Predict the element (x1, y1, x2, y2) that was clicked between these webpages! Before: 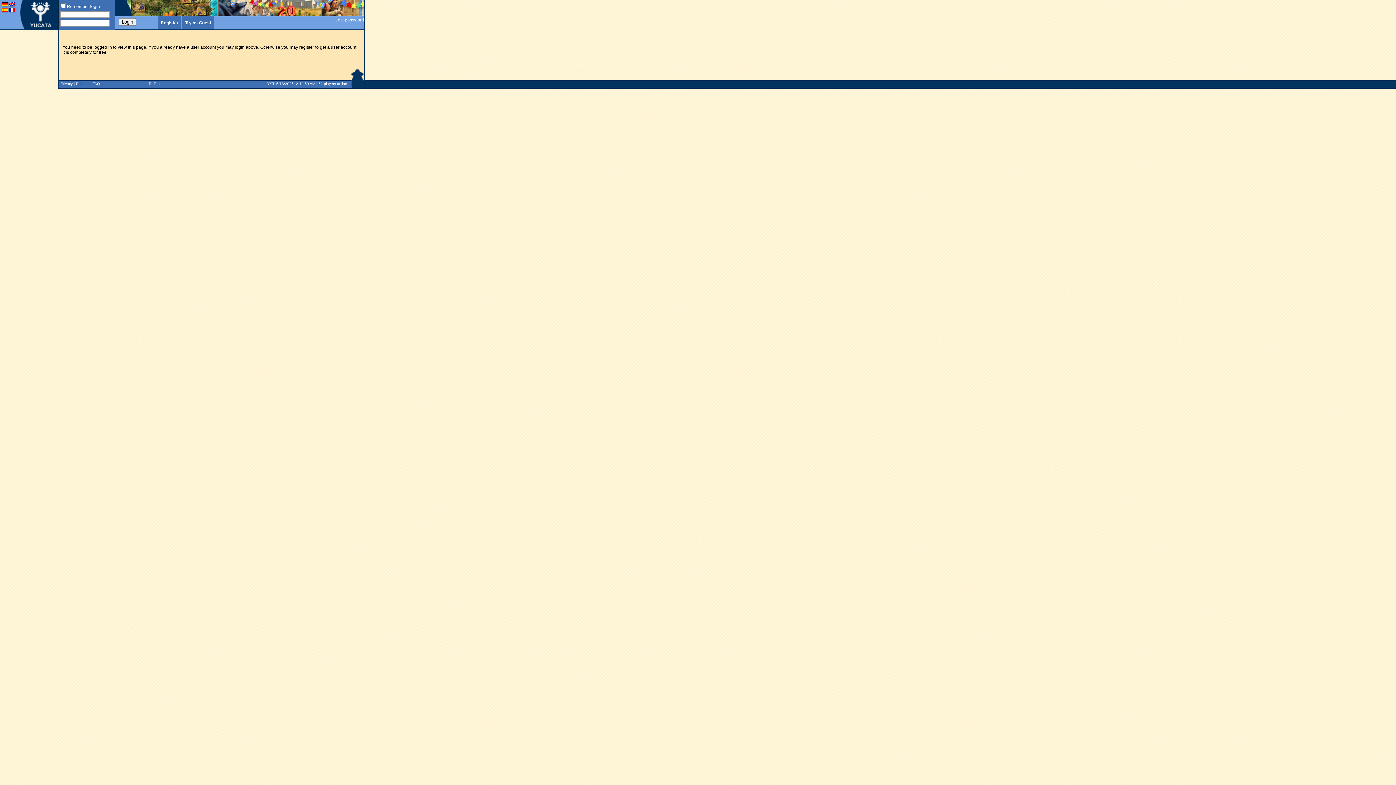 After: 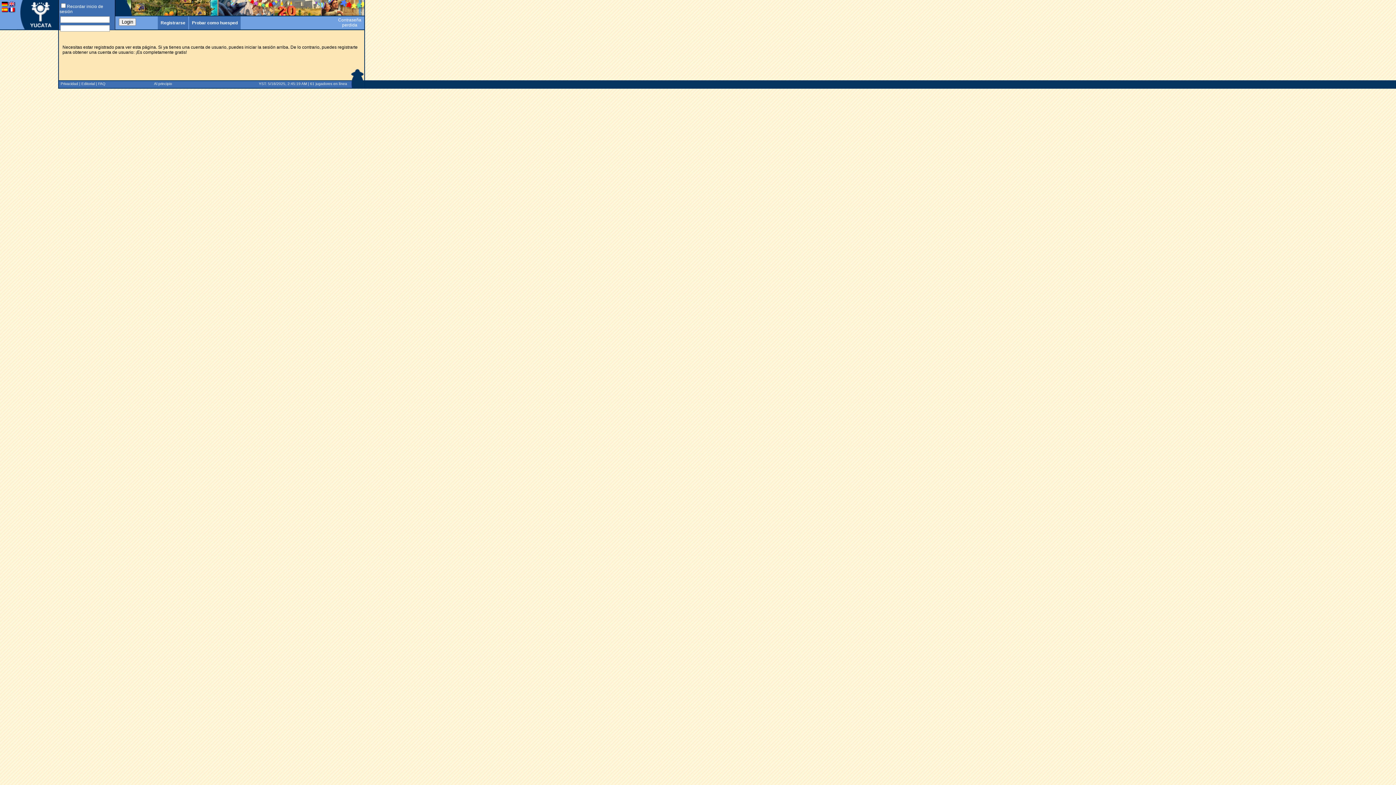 Action: label:   bbox: (1, 7, 8, 12)